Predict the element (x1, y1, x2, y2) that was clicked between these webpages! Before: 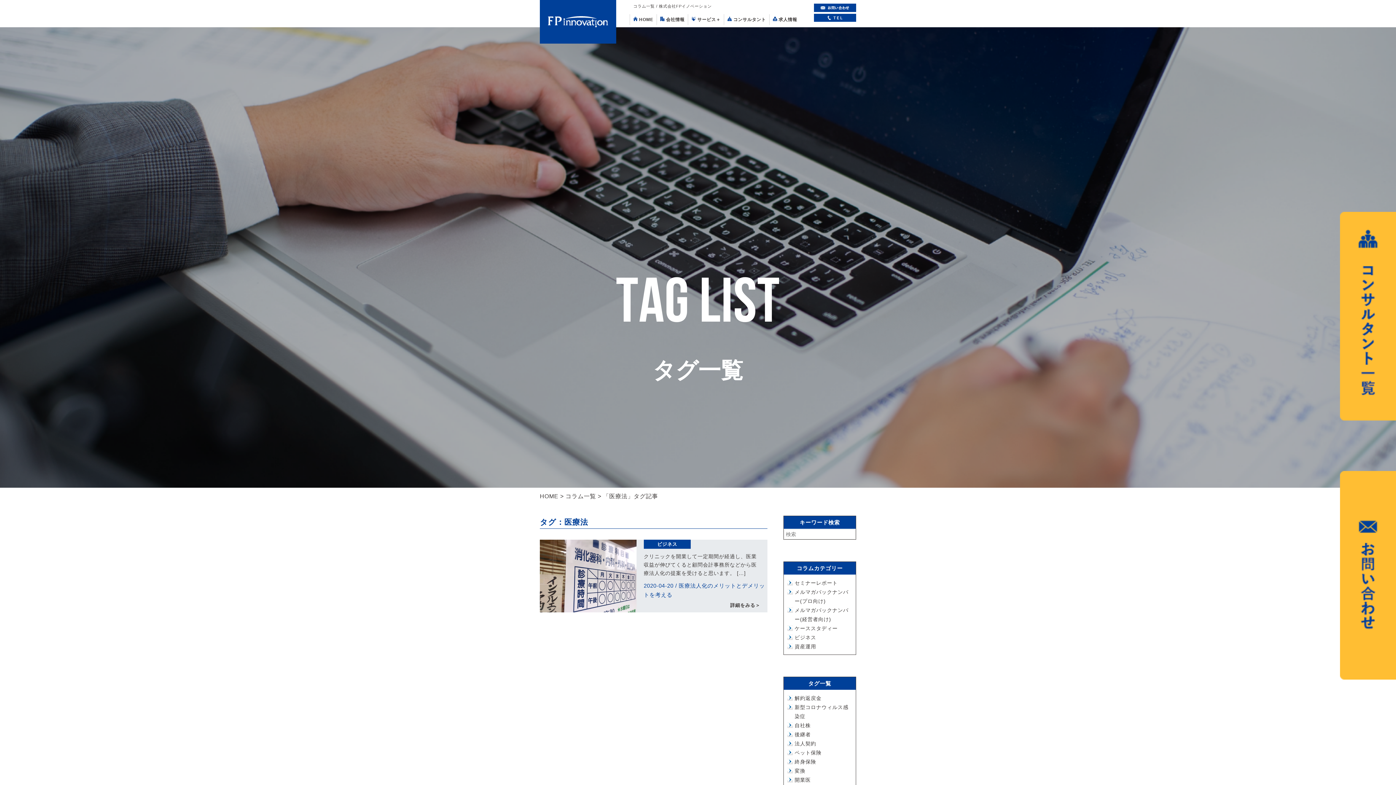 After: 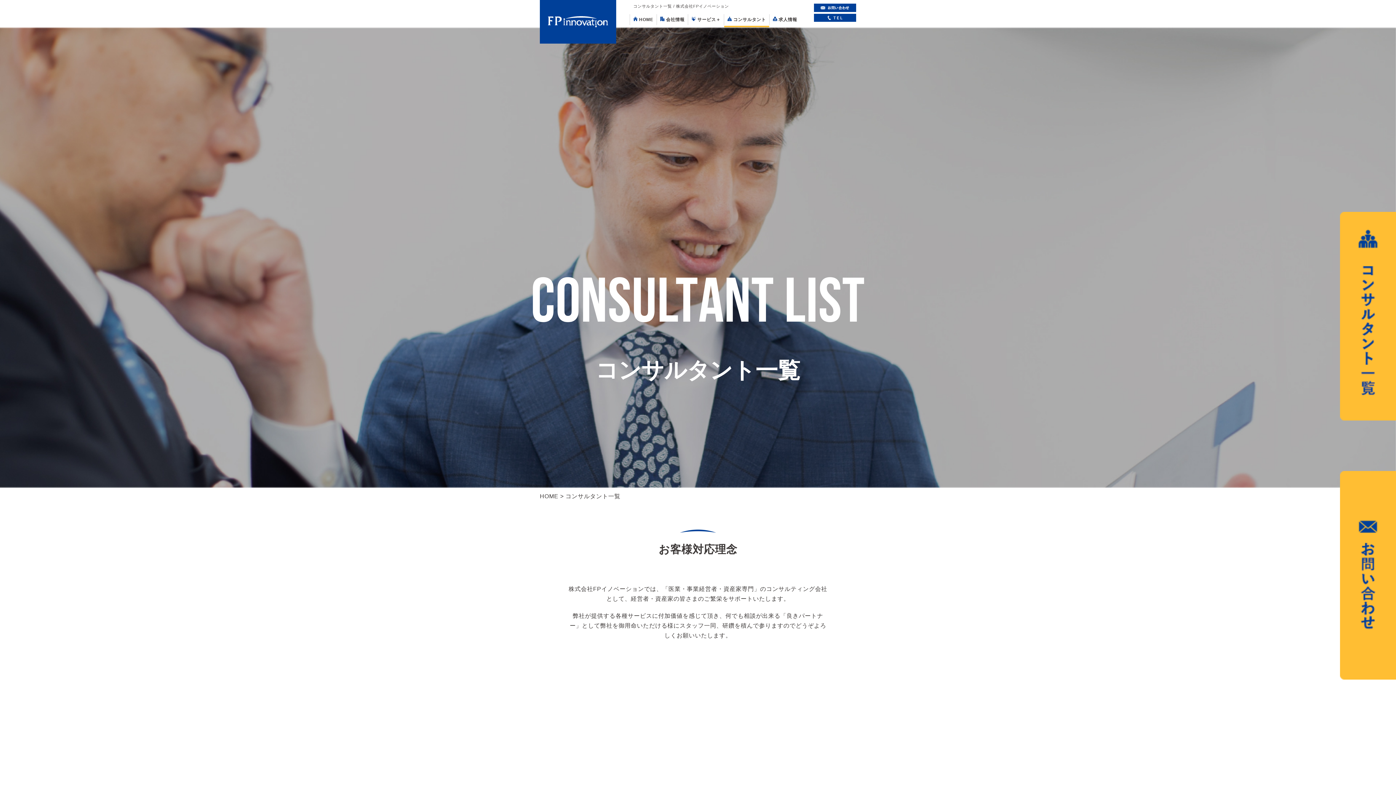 Action: bbox: (724, 16, 769, 23) label: コンサルタント